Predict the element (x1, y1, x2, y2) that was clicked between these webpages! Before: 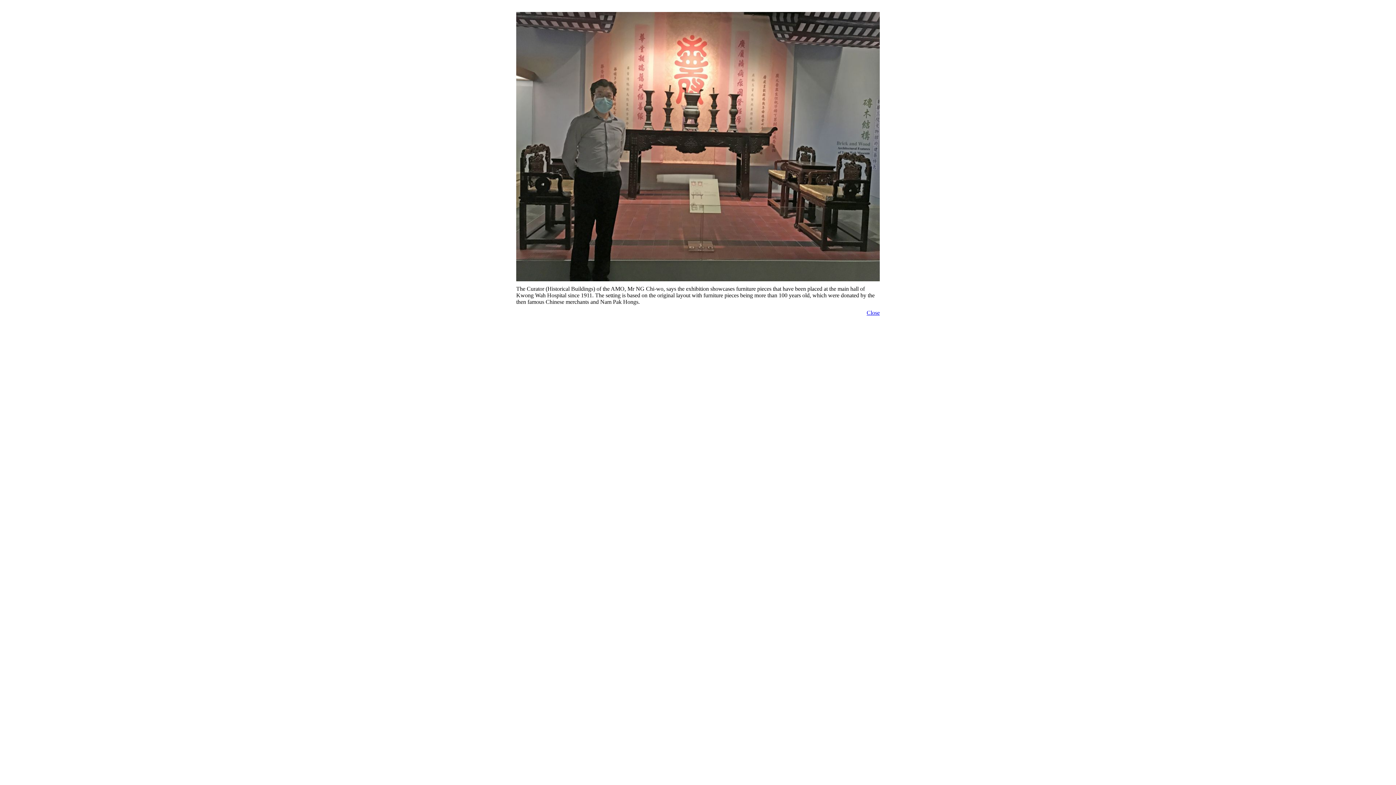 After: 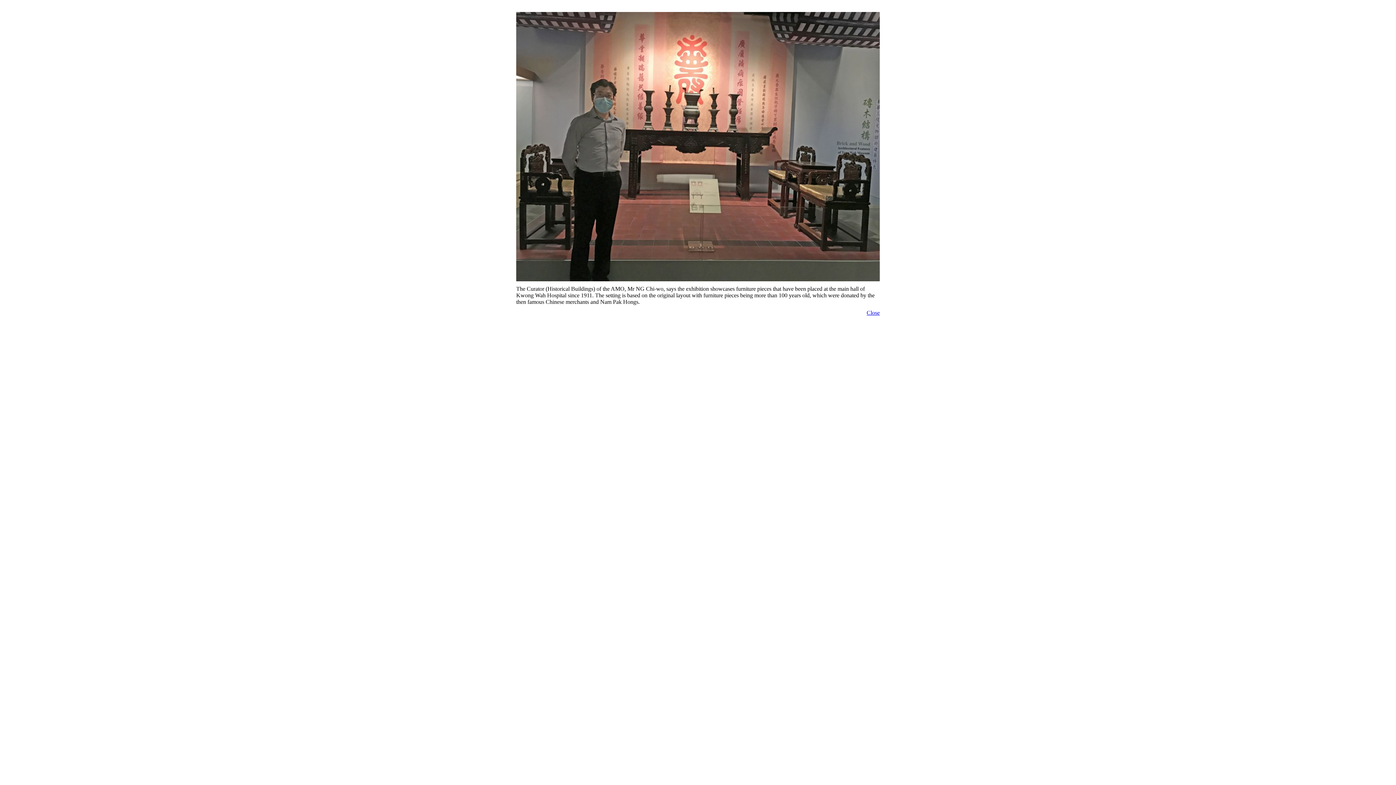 Action: label: Close bbox: (866, 309, 880, 316)